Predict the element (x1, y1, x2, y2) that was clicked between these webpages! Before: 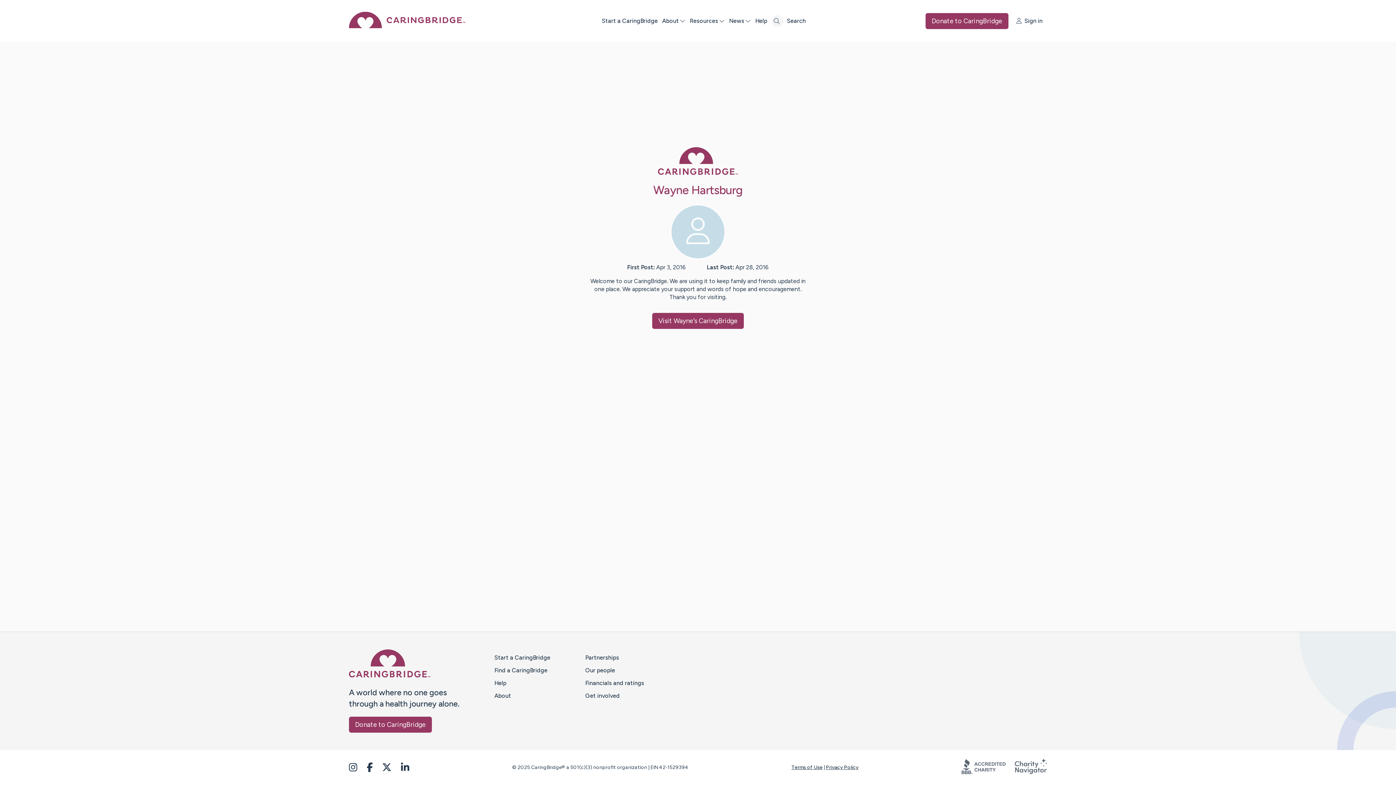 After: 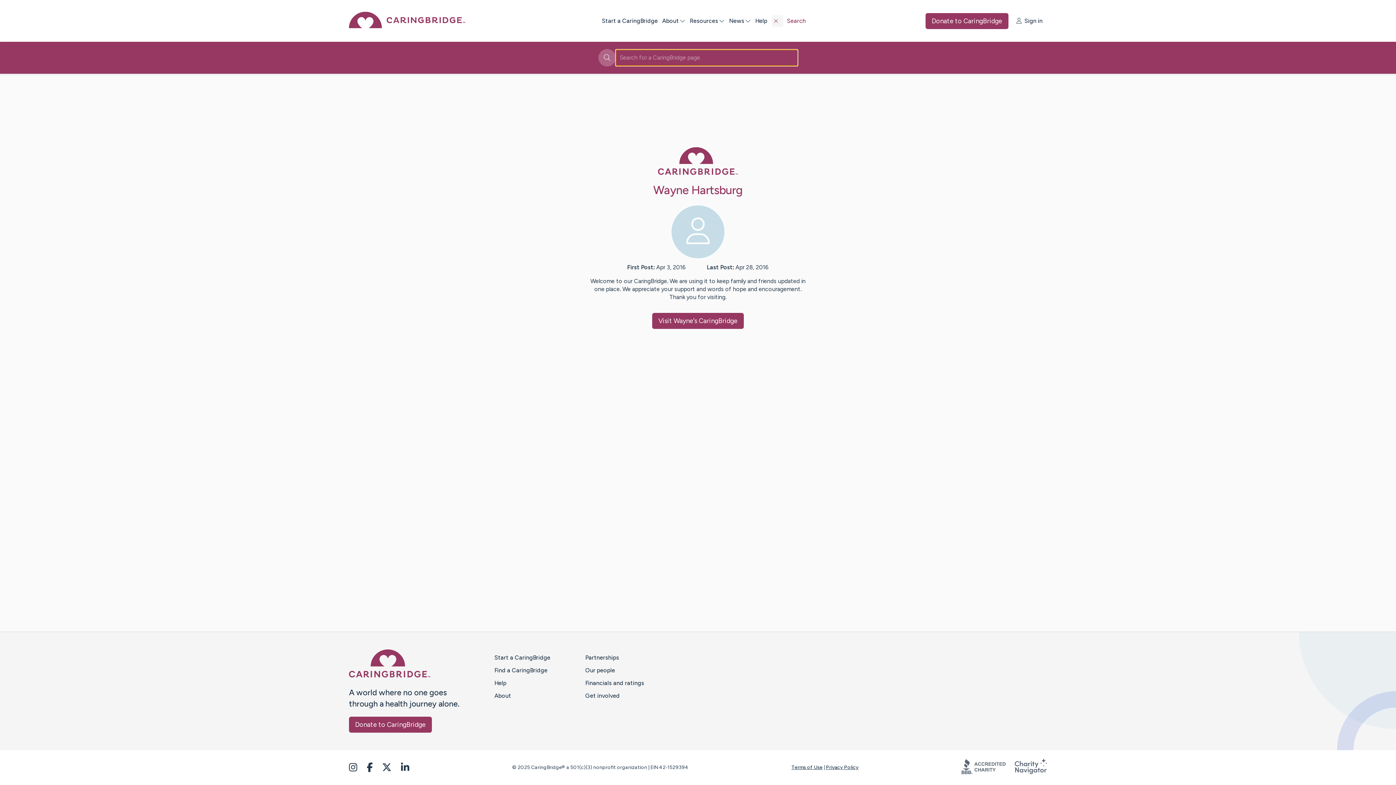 Action: label: Search bbox: (771, 15, 783, 26)